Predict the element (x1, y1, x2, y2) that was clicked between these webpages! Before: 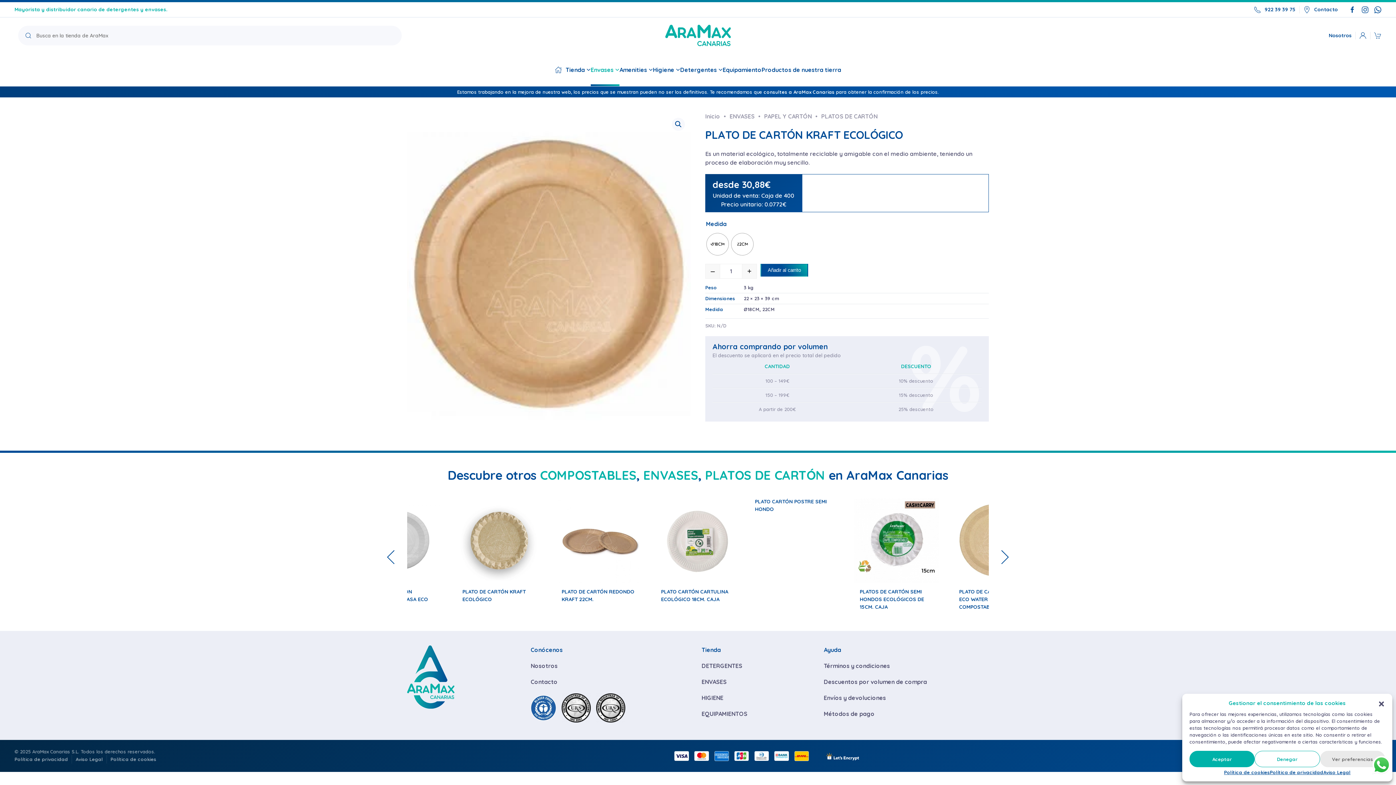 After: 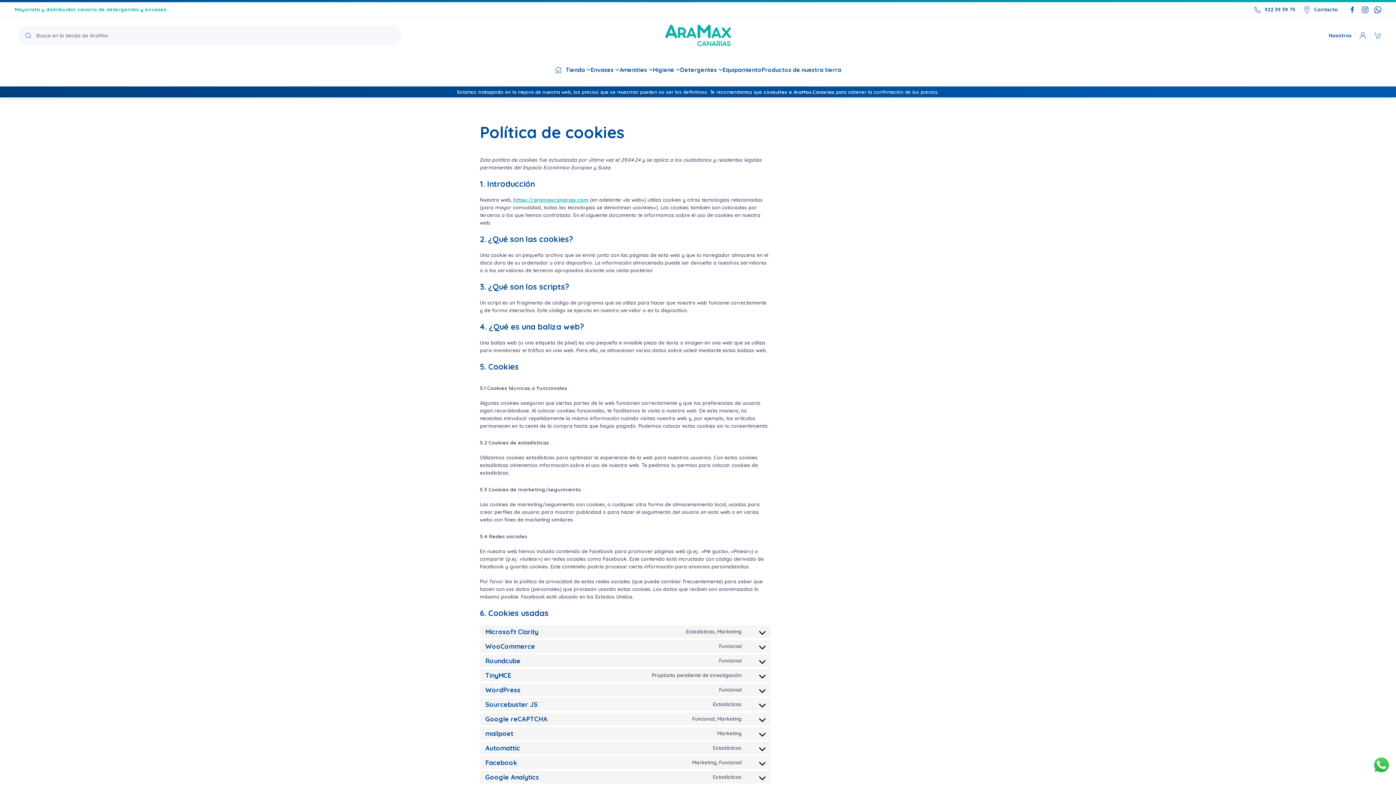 Action: label: Política de cookies bbox: (110, 756, 156, 763)